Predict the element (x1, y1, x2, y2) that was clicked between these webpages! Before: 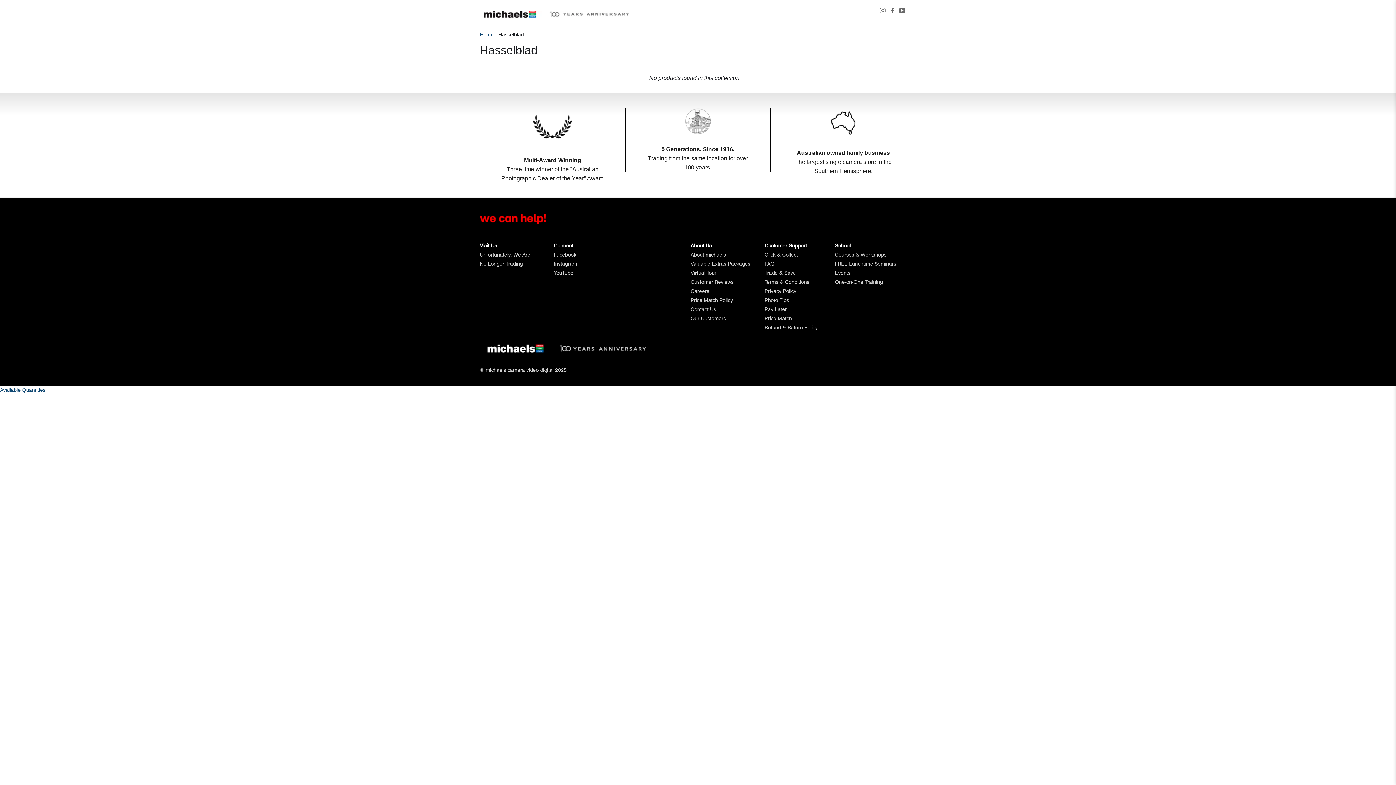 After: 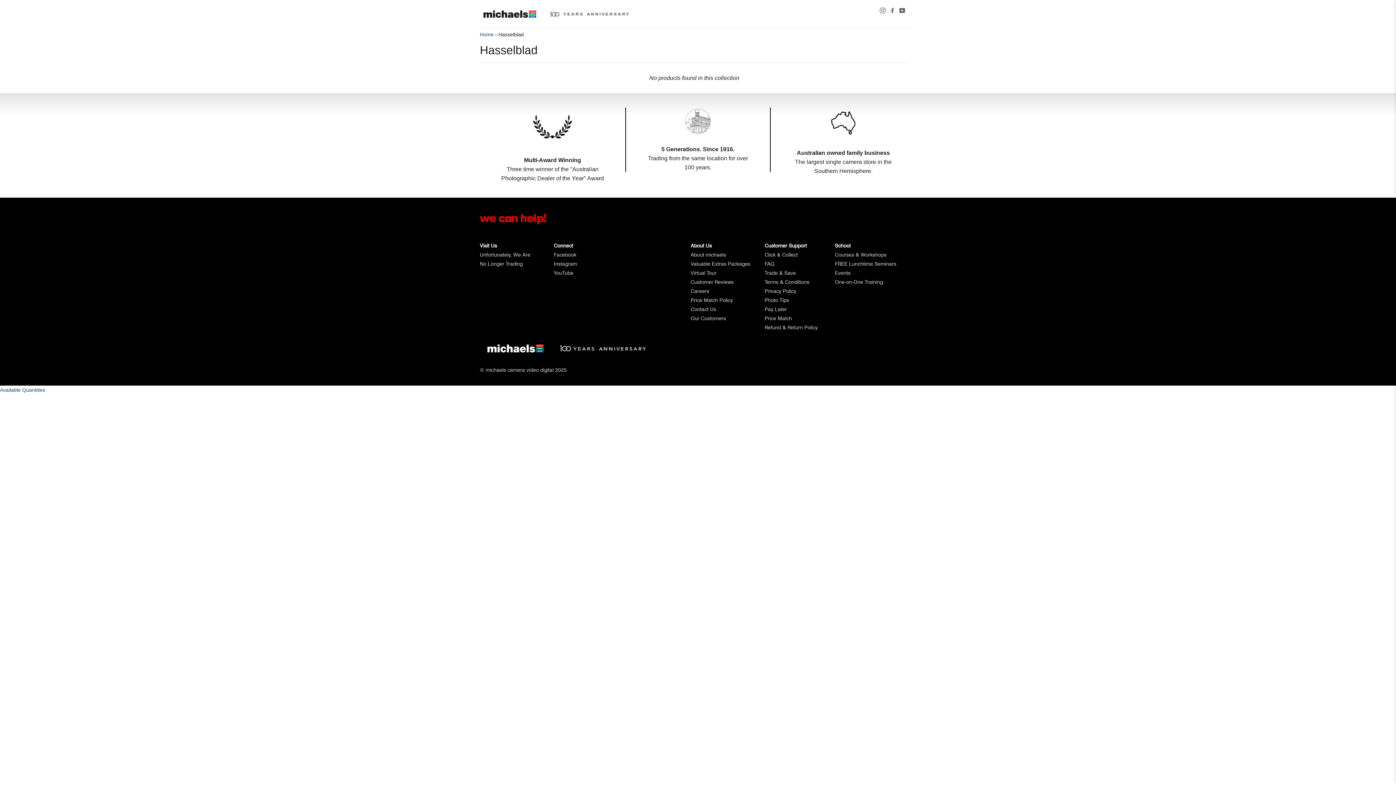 Action: label: Hasselblad bbox: (480, 43, 537, 56)